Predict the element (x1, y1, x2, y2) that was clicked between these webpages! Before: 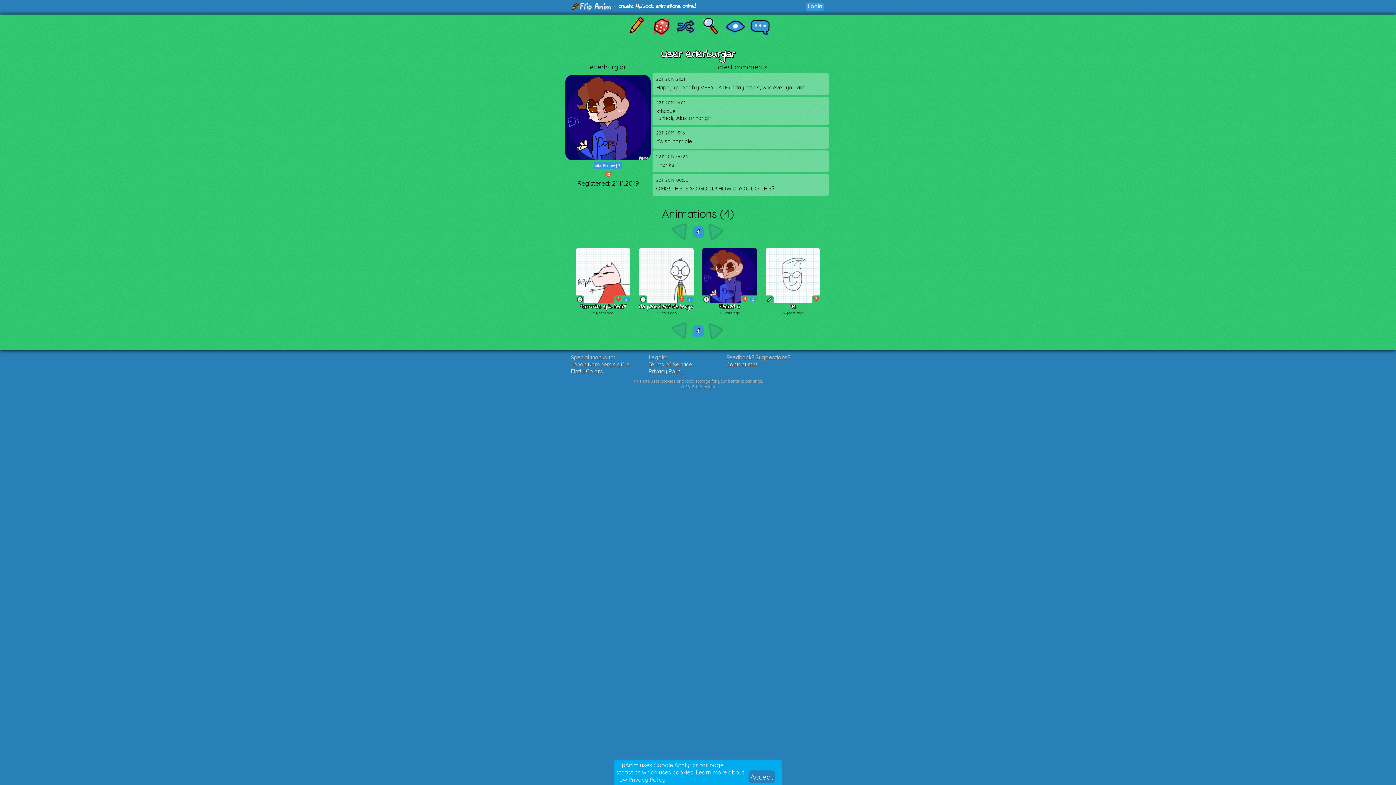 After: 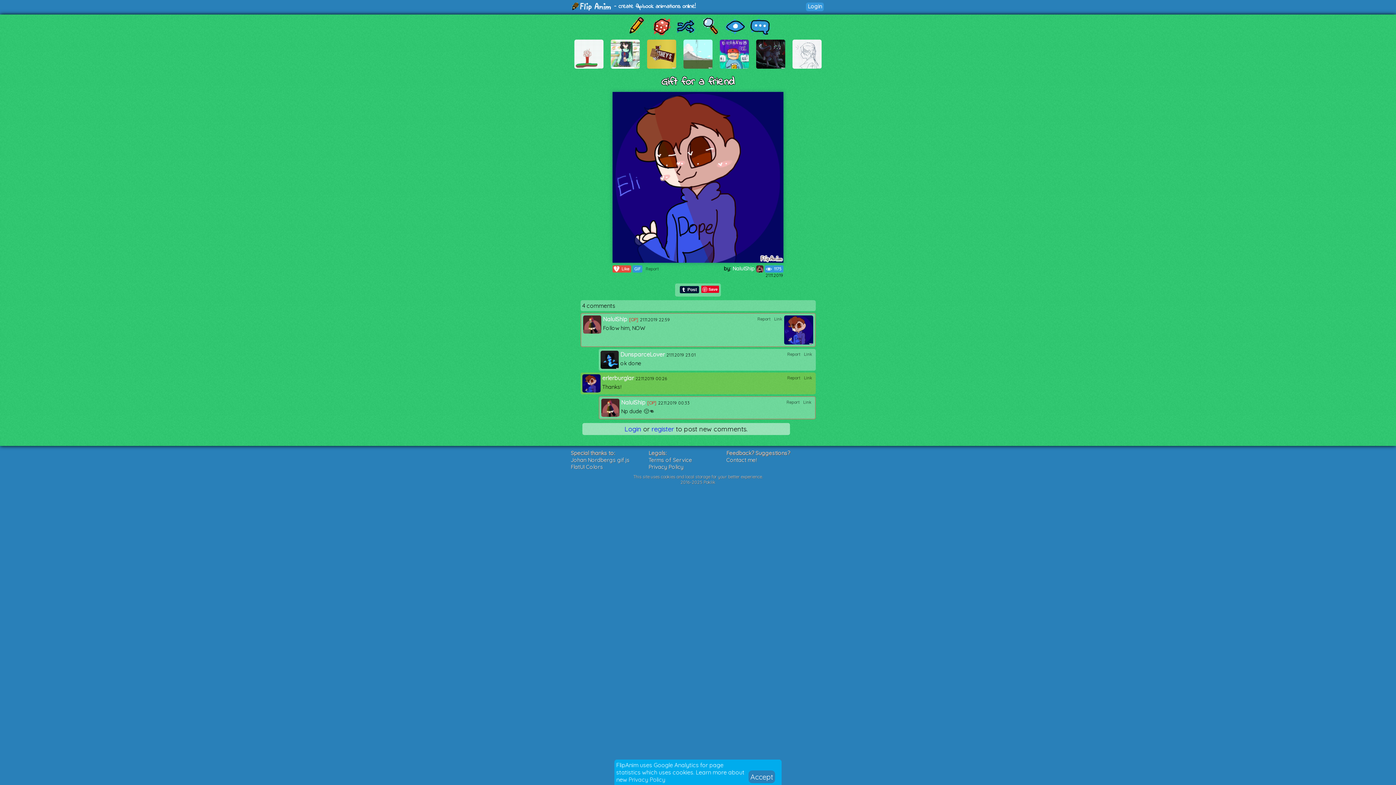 Action: bbox: (652, 150, 829, 172)